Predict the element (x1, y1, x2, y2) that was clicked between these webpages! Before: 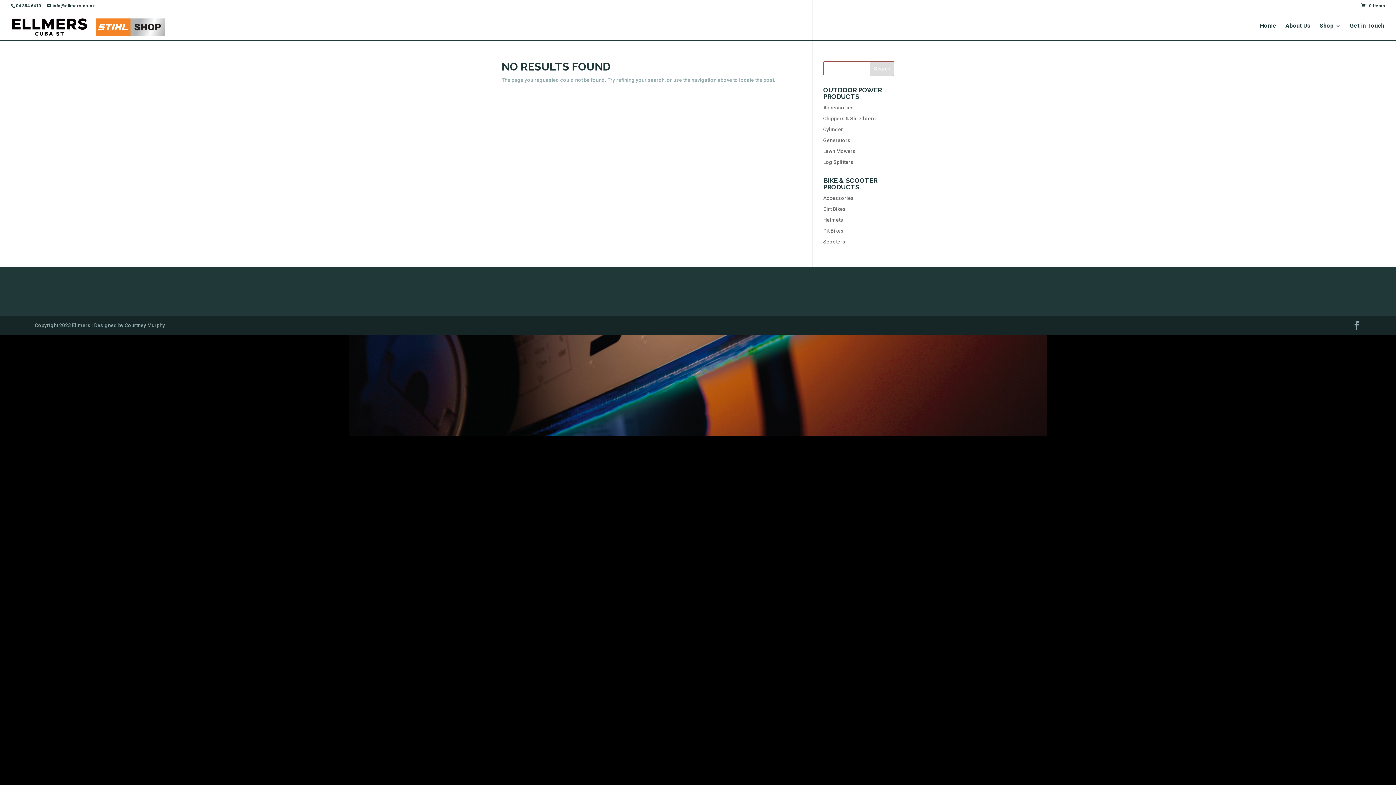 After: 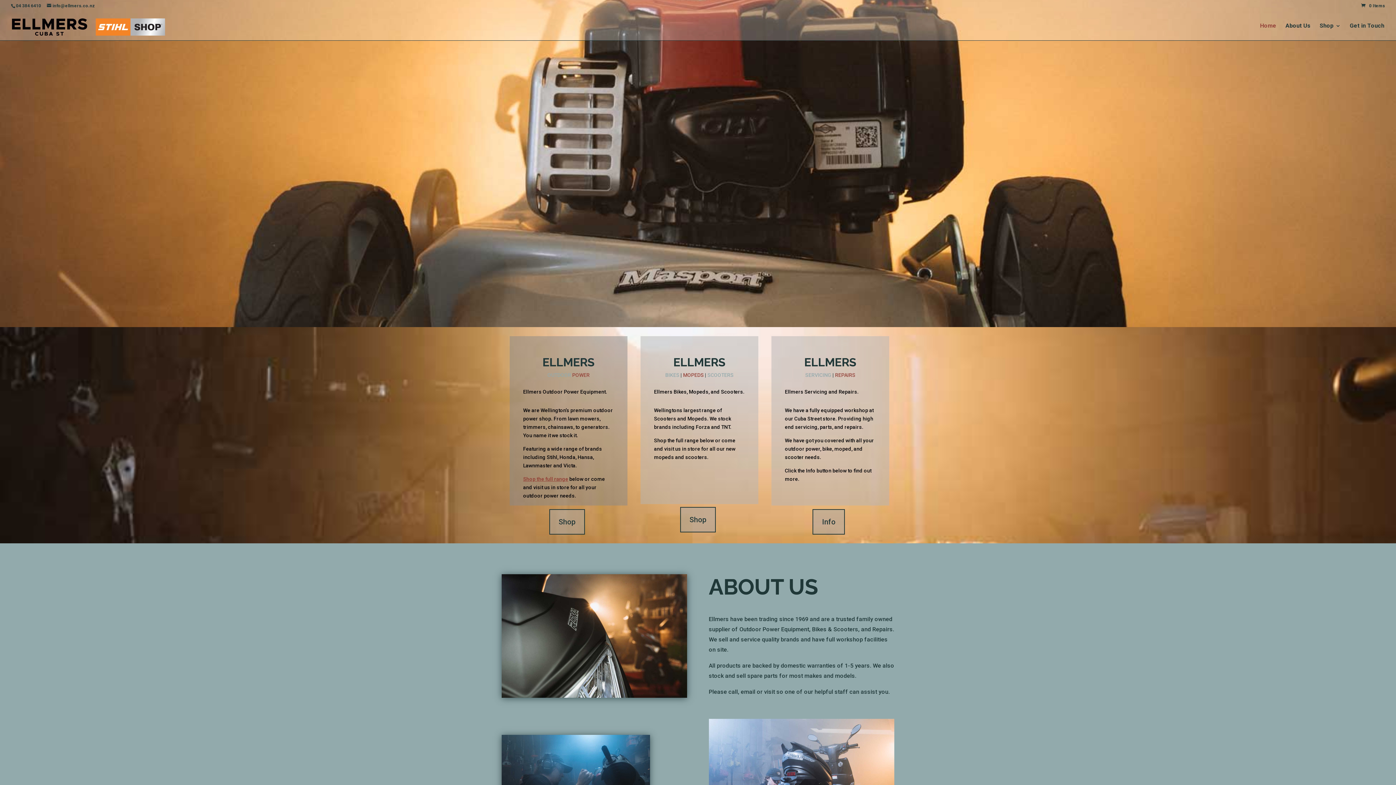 Action: bbox: (12, 22, 165, 28)